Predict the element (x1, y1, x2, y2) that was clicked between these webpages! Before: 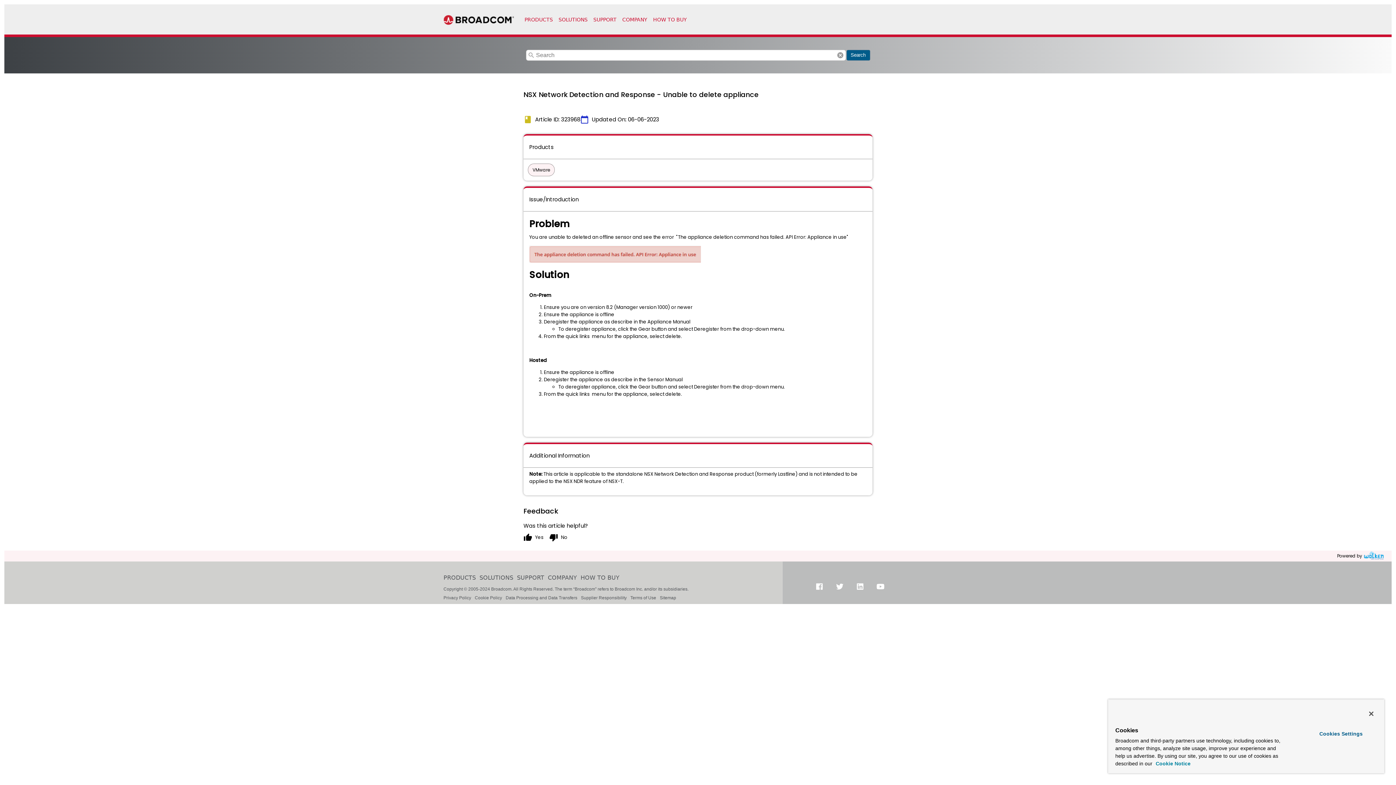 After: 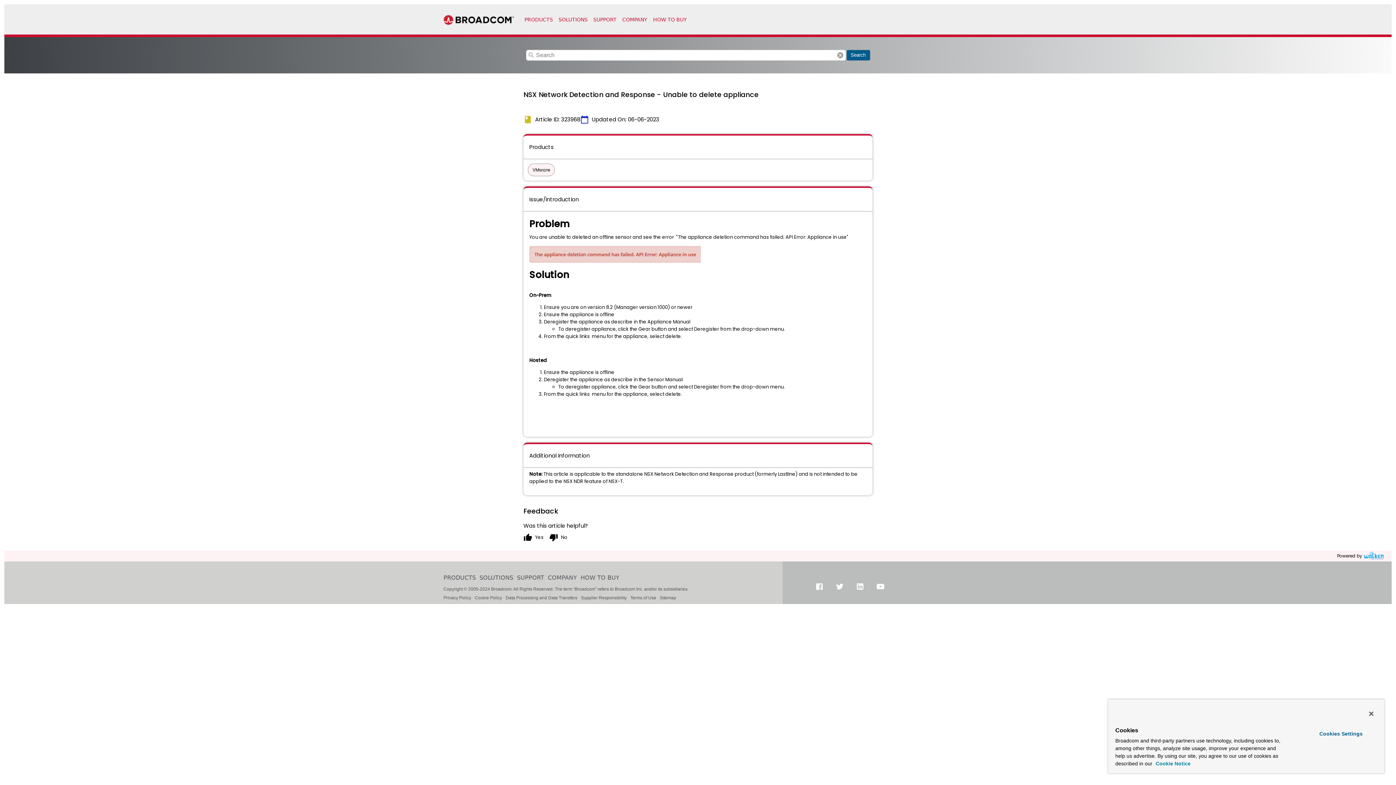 Action: label: More information about your privacy, opens in a new tab bbox: (1156, 761, 1190, 766)